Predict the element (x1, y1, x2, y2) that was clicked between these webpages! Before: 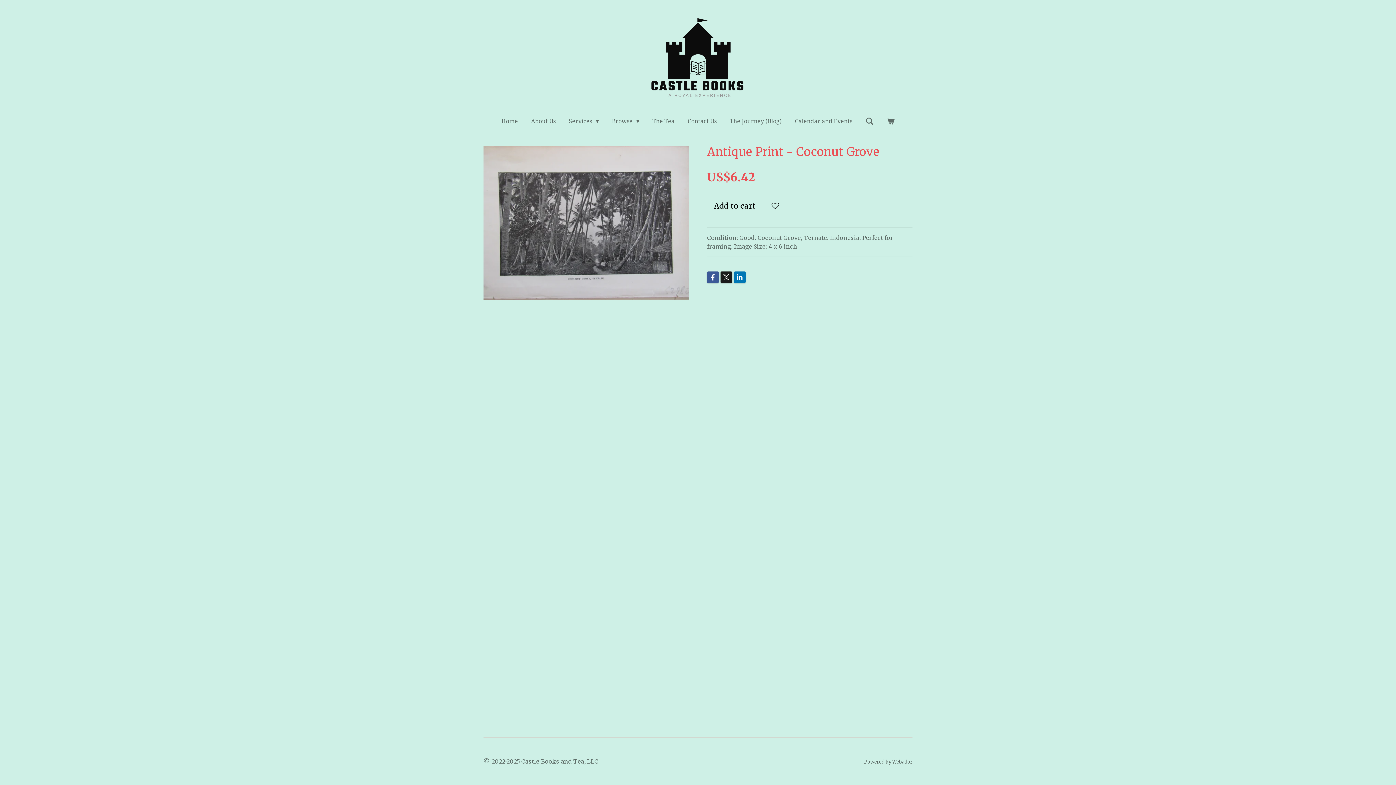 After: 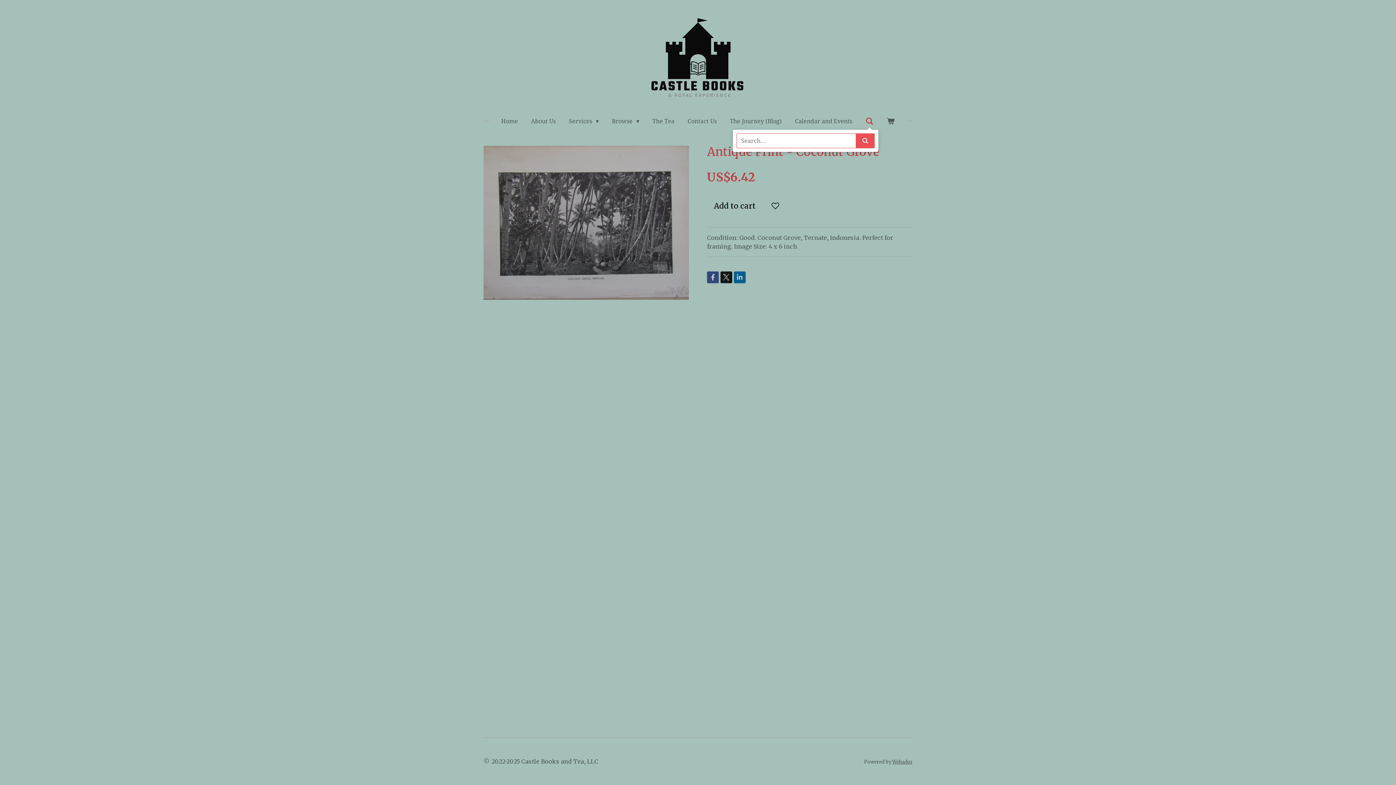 Action: bbox: (860, 115, 878, 127)